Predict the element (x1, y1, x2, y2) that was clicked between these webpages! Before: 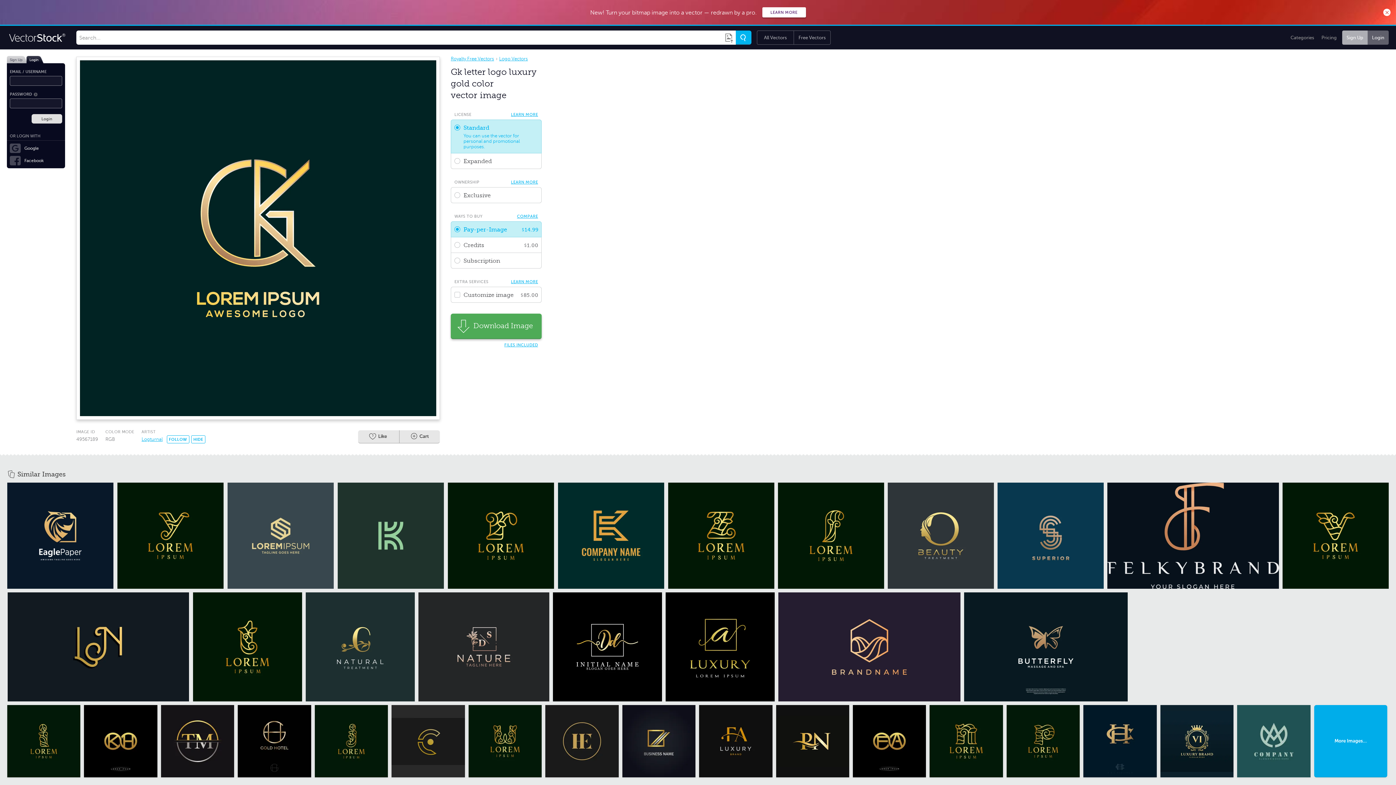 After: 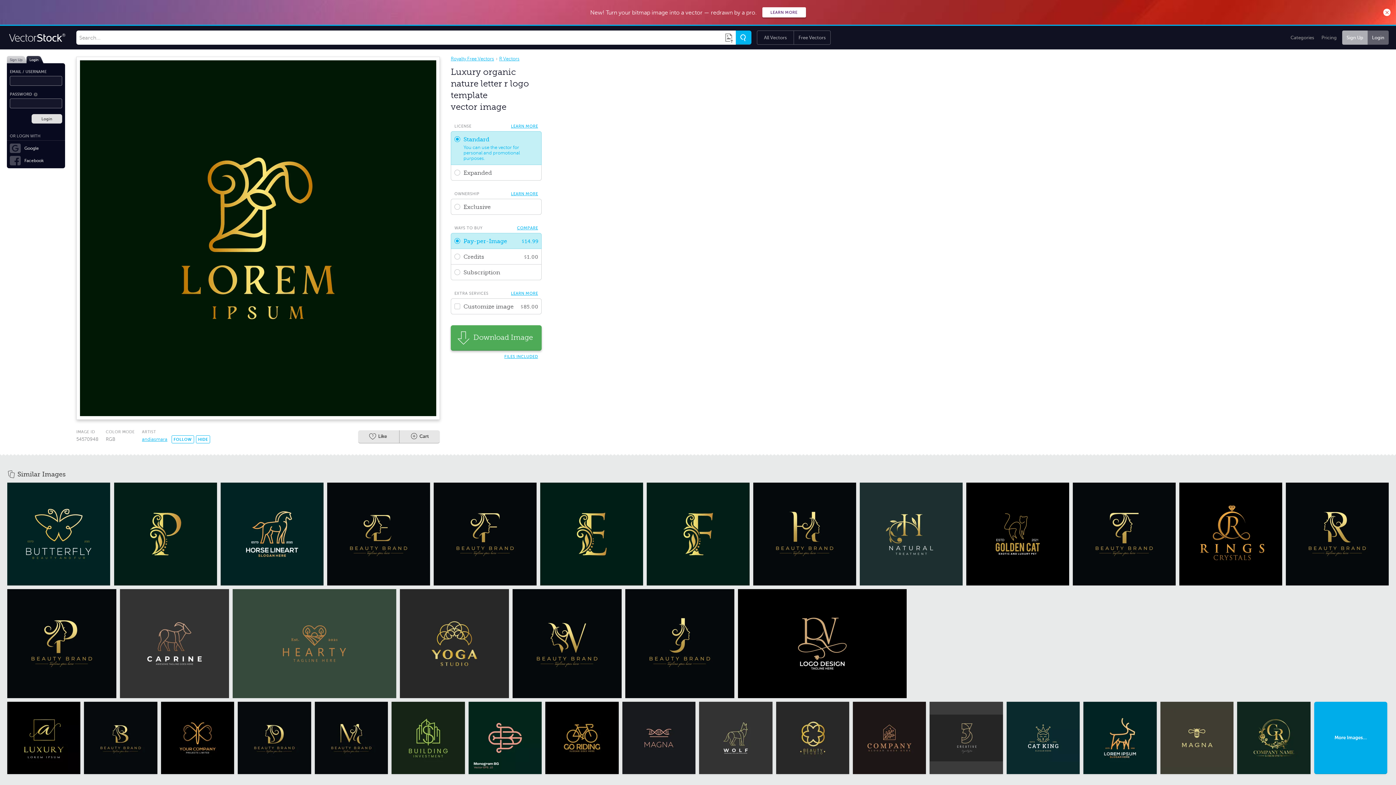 Action: bbox: (448, 482, 554, 589)